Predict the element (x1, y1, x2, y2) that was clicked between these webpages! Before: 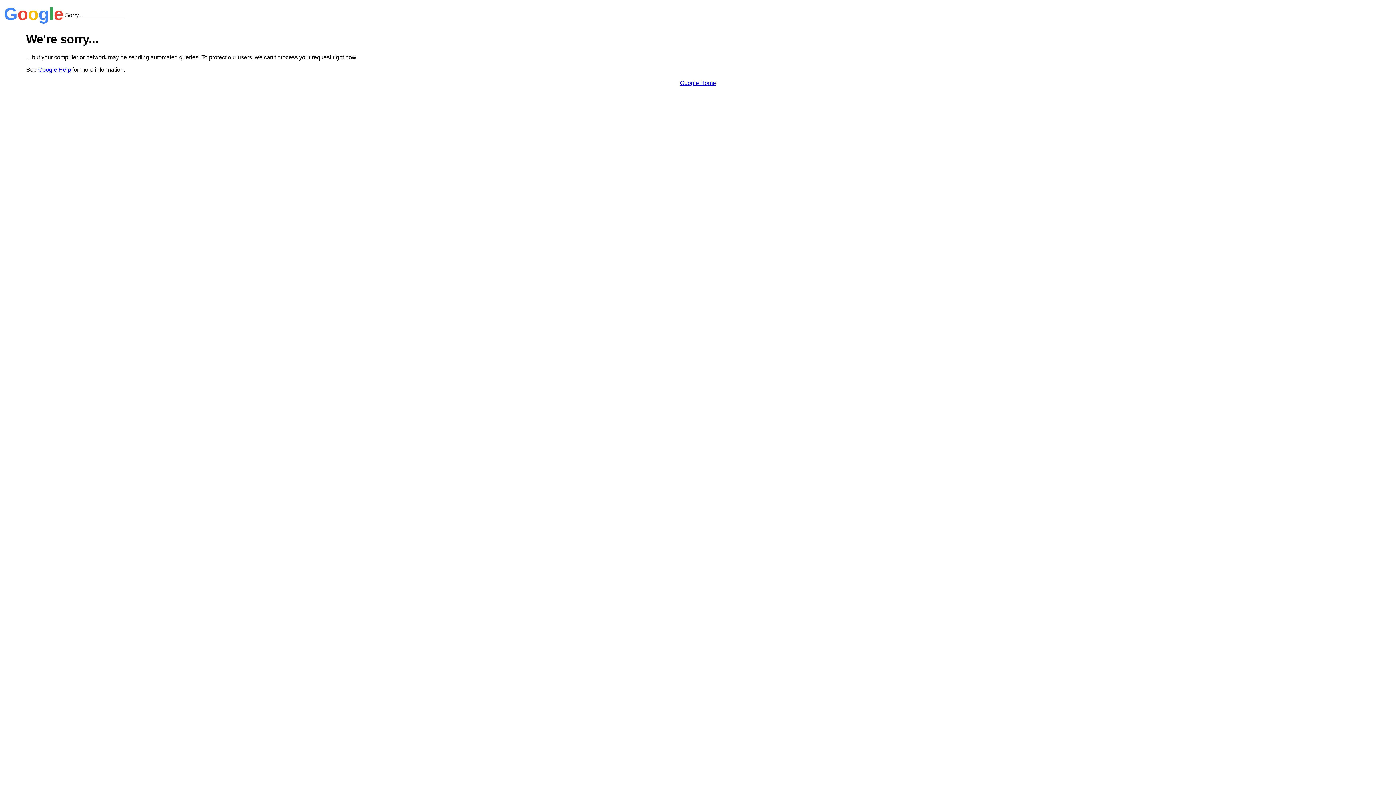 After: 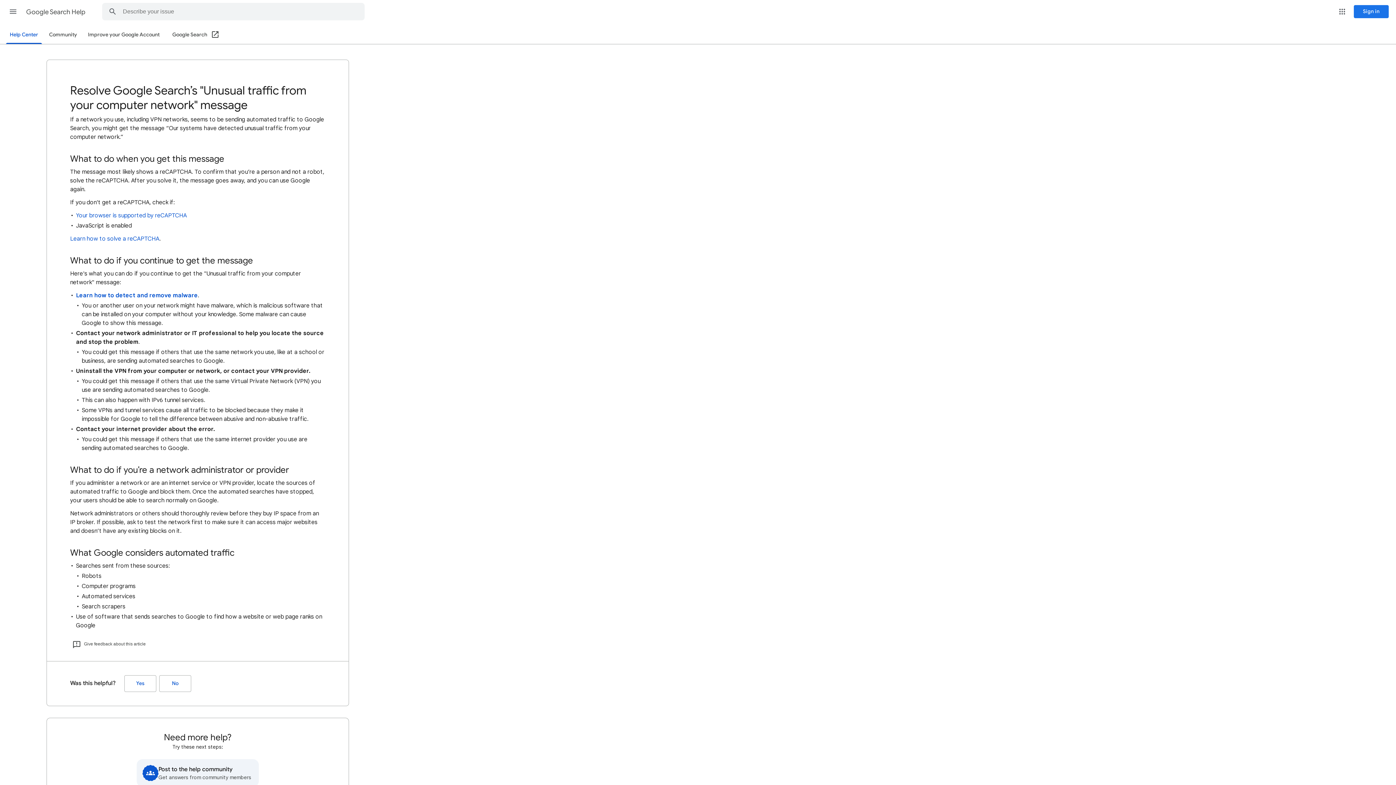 Action: bbox: (38, 66, 70, 72) label: Google Help